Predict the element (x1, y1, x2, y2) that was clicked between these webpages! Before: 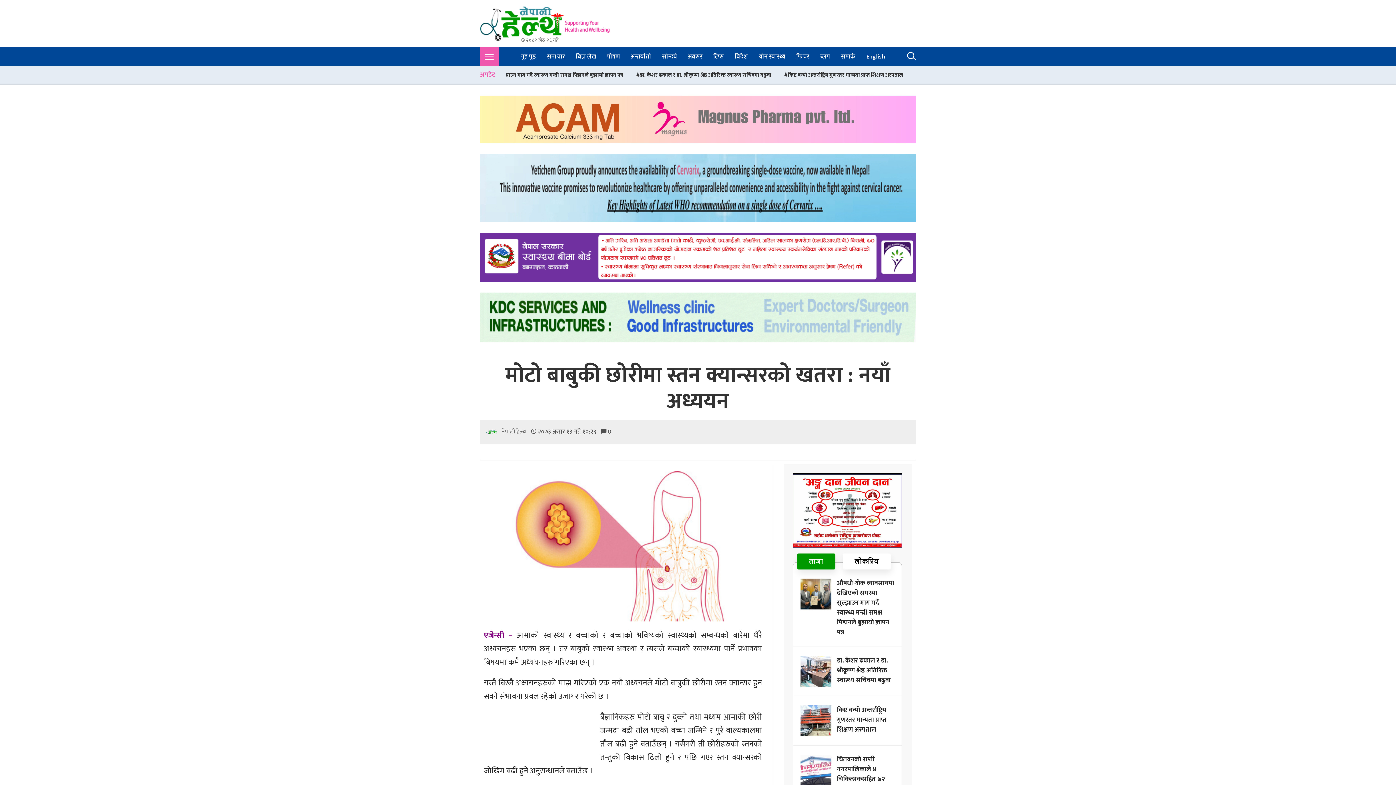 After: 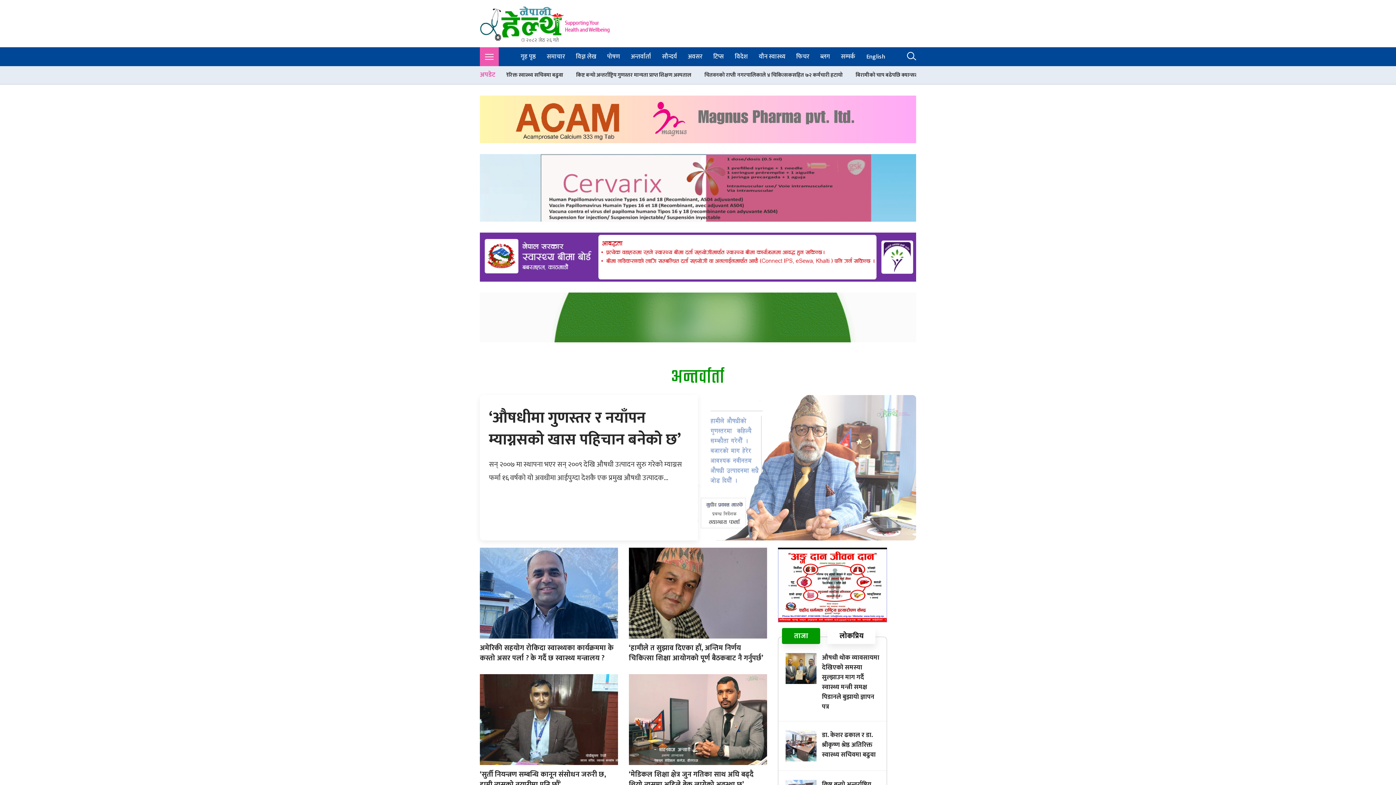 Action: bbox: (625, 47, 656, 65) label: अन्तर्वार्ता